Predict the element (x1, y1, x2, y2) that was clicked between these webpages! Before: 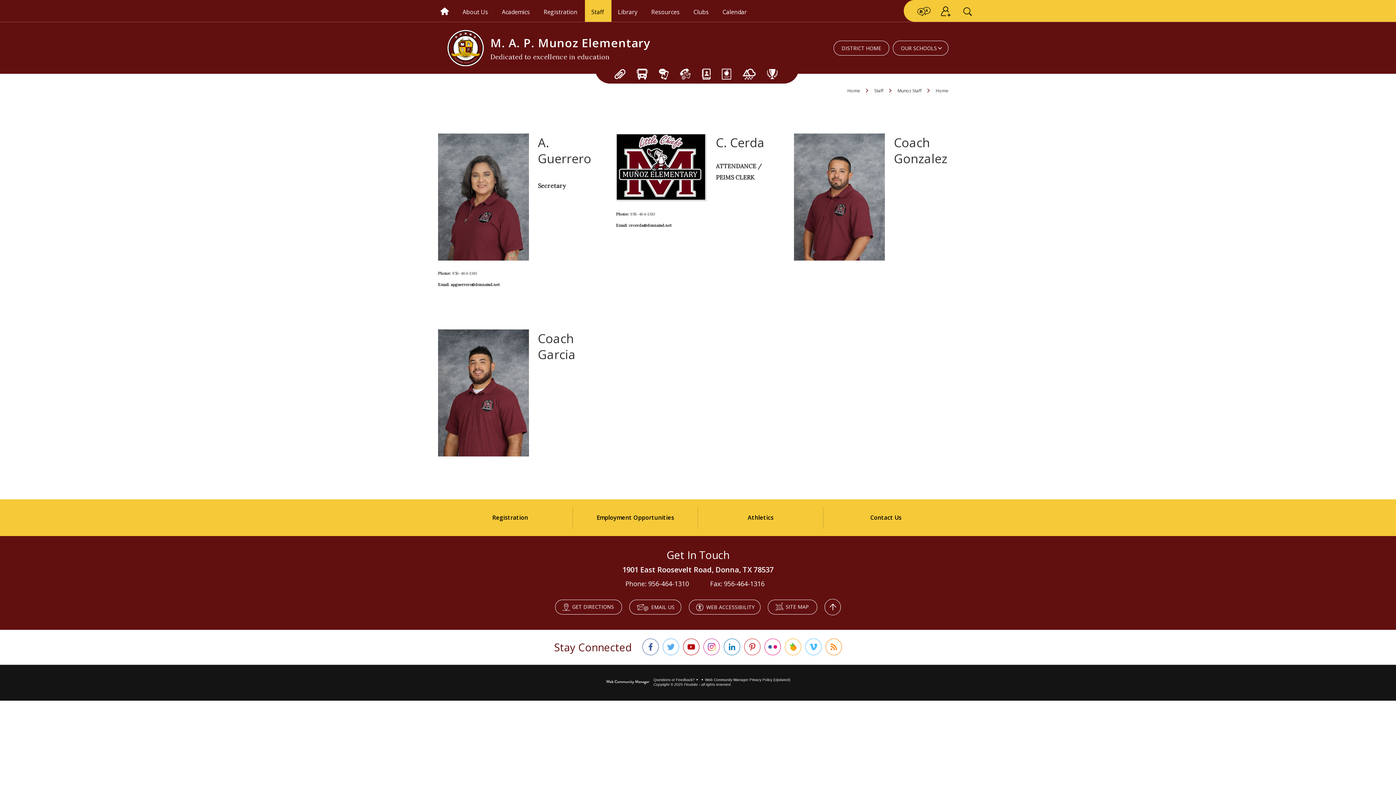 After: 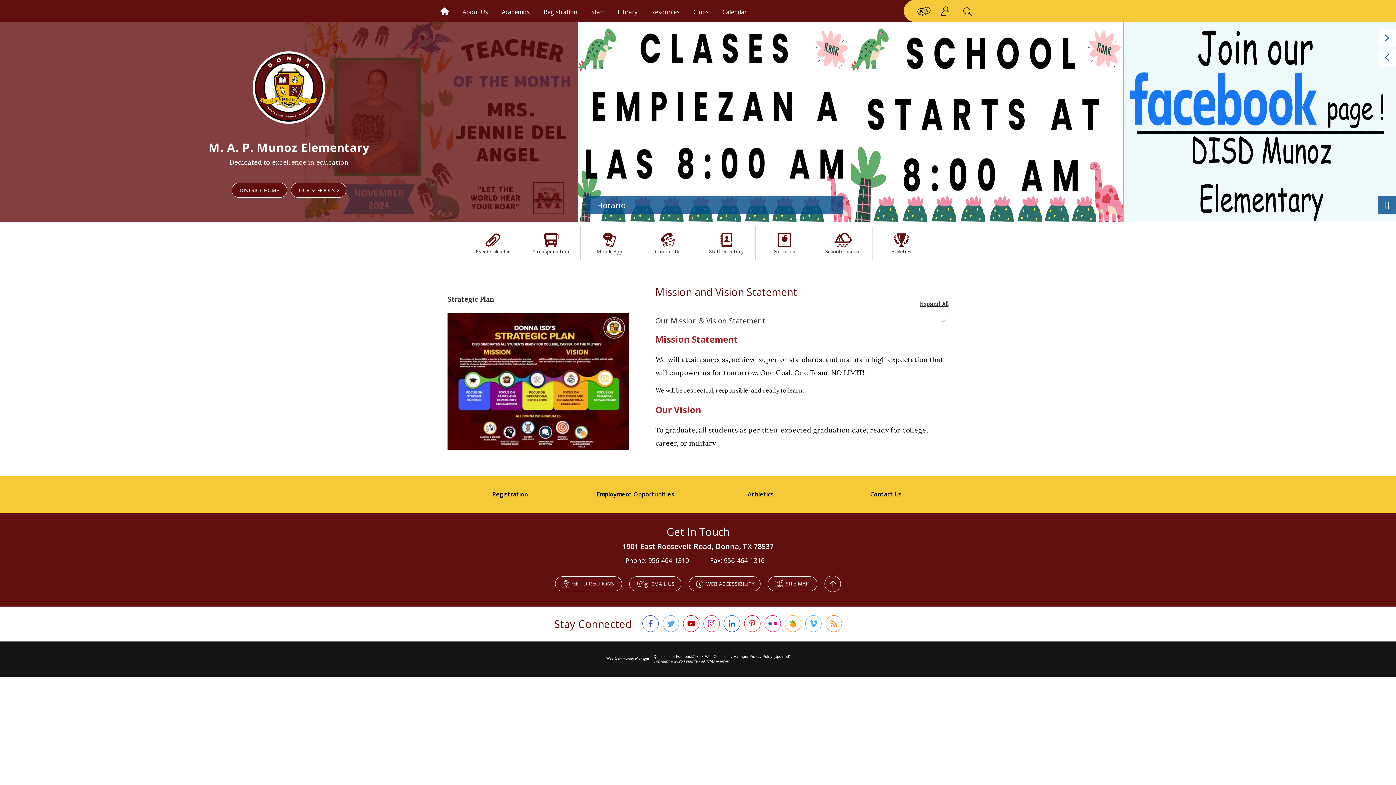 Action: label: Home bbox: (847, 87, 866, 93)